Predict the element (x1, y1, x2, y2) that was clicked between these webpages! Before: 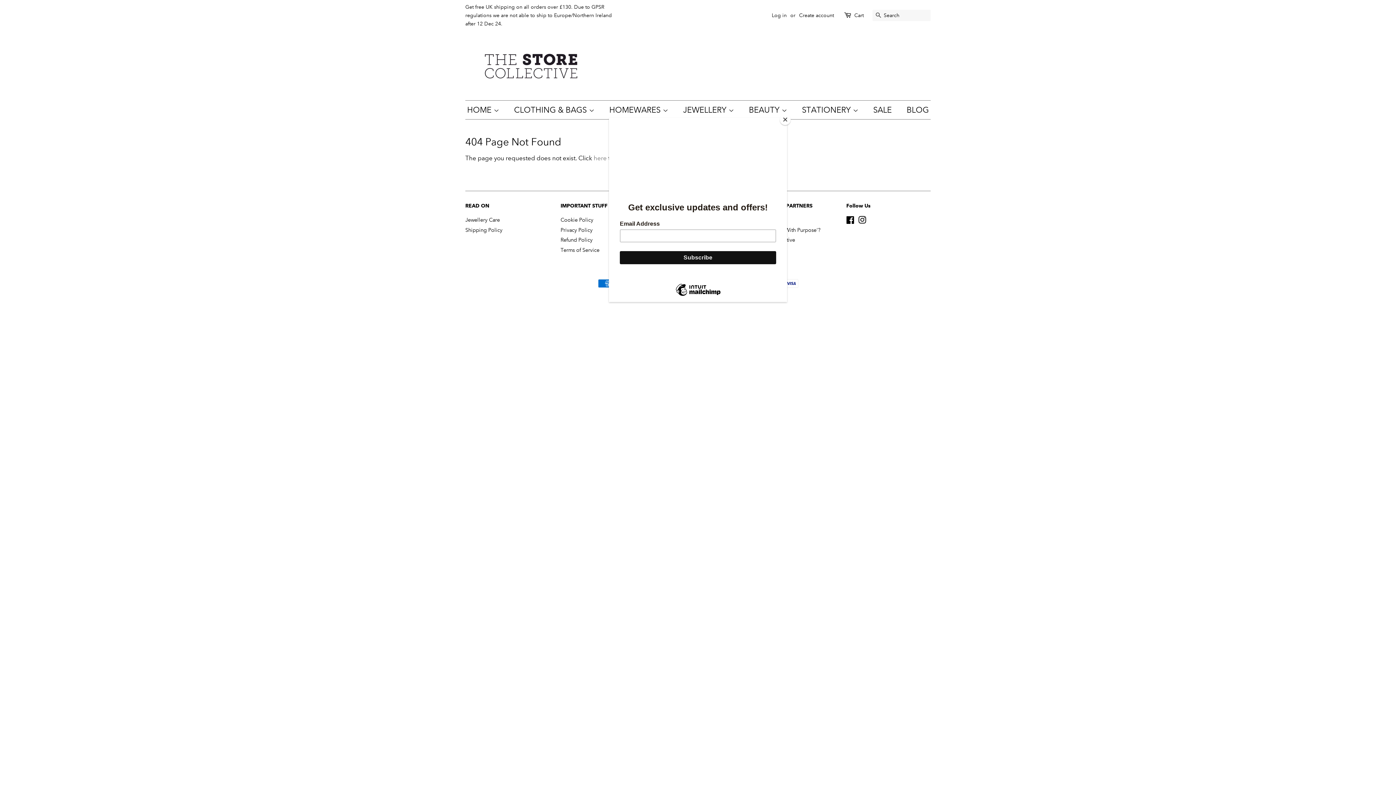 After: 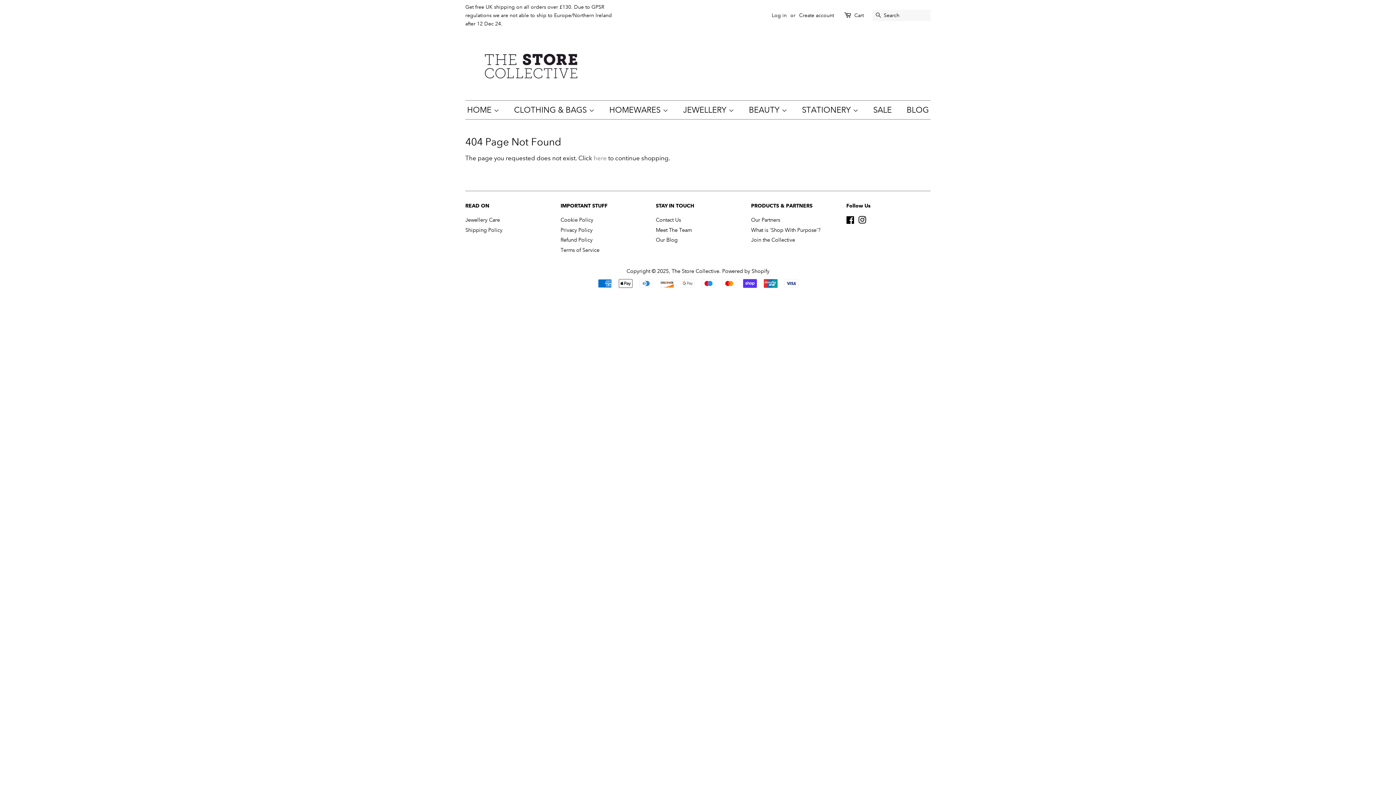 Action: label: Close bbox: (780, 114, 790, 125)